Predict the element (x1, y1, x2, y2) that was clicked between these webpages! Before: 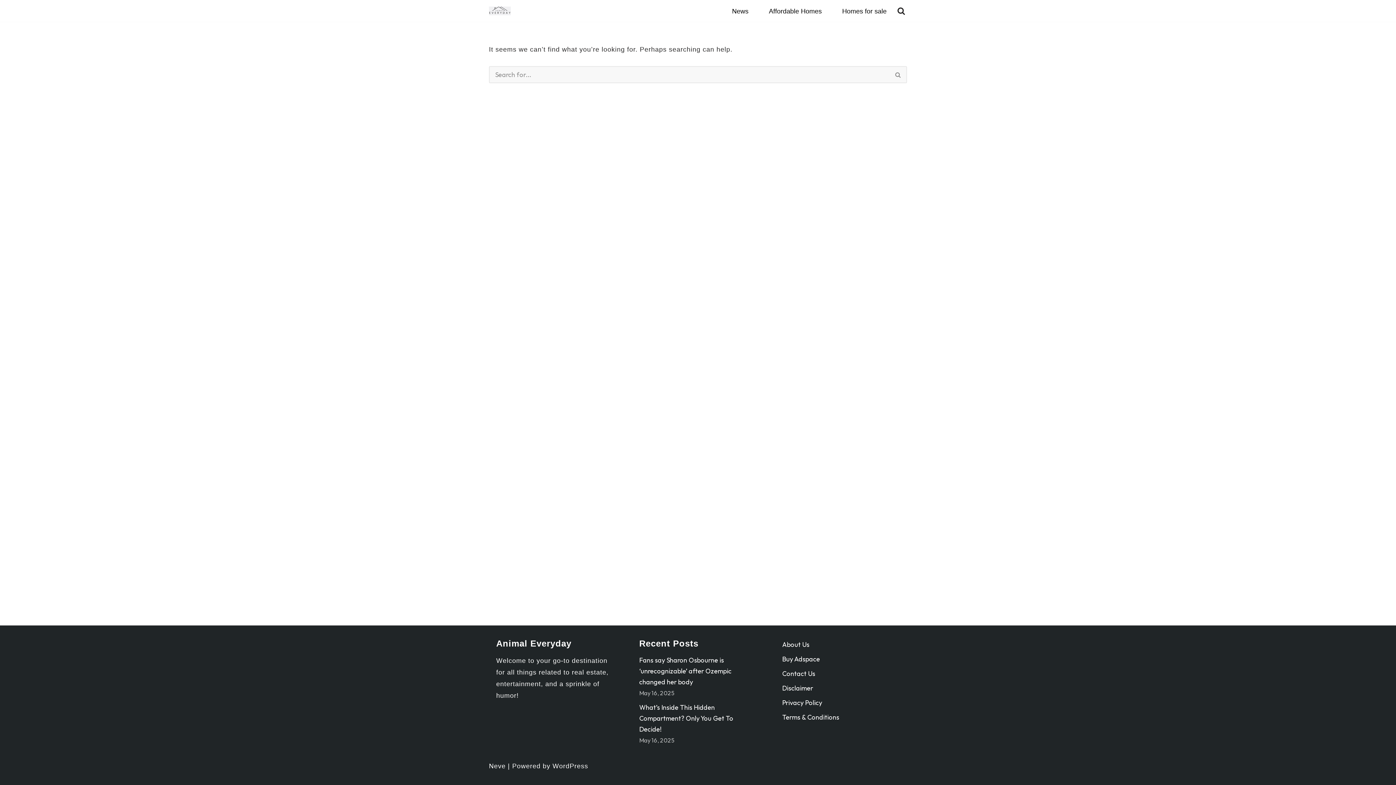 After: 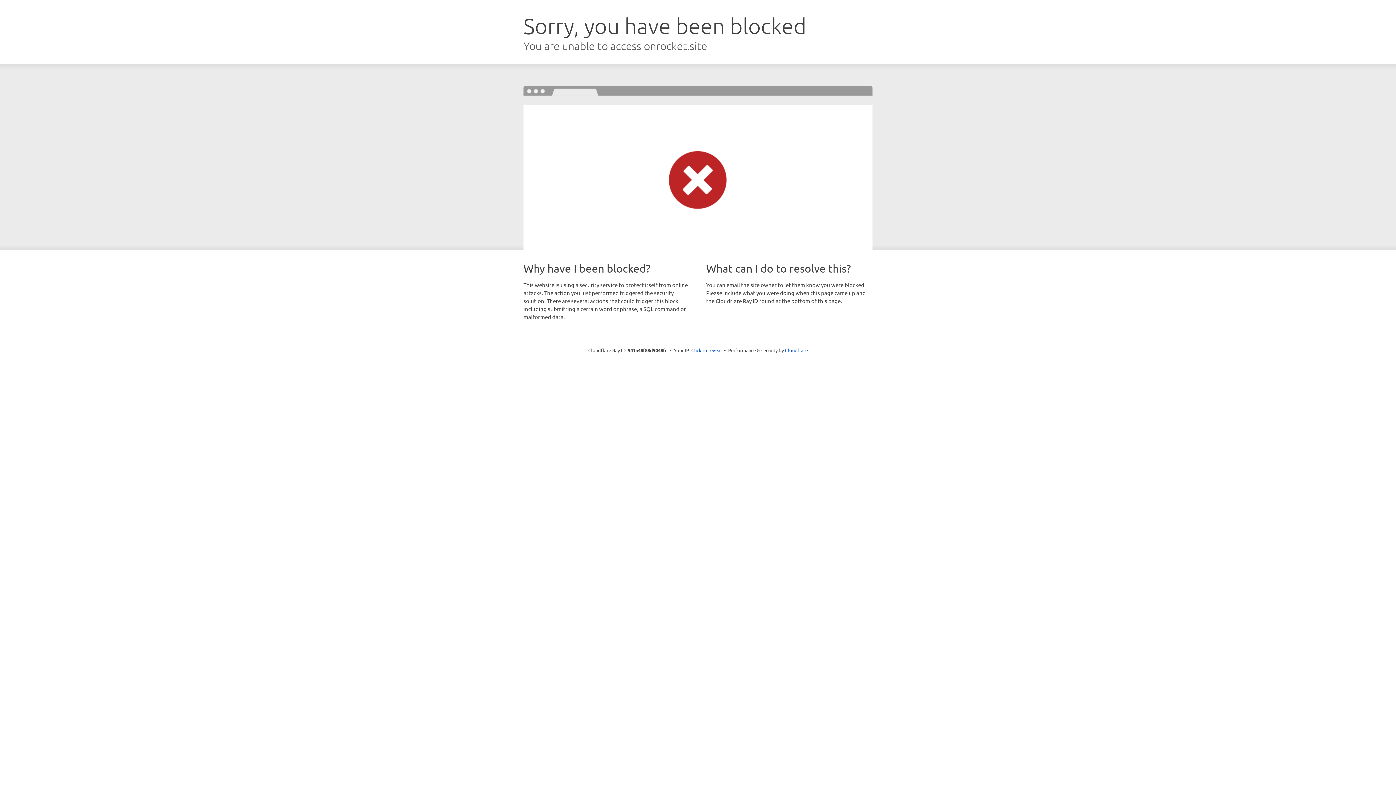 Action: label: Neve bbox: (489, 762, 505, 770)